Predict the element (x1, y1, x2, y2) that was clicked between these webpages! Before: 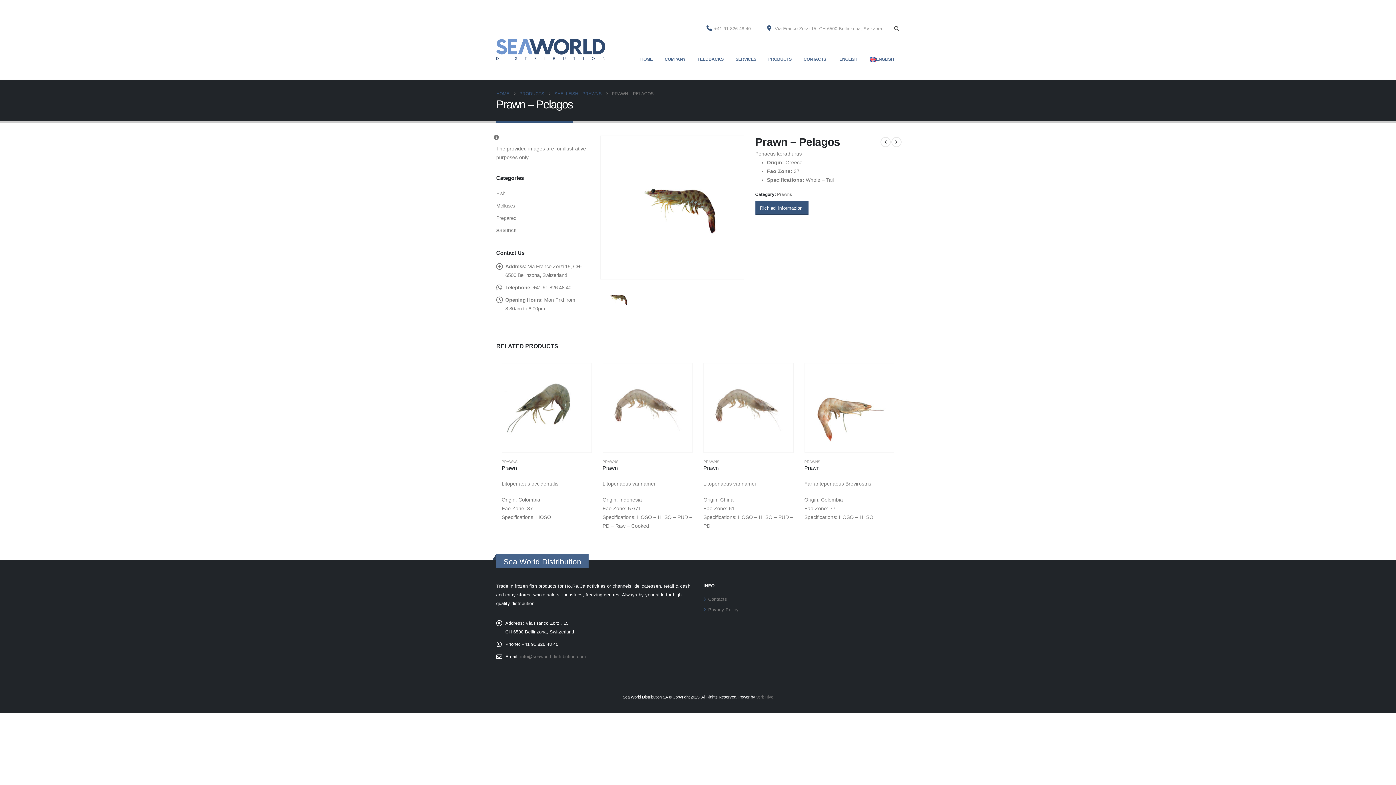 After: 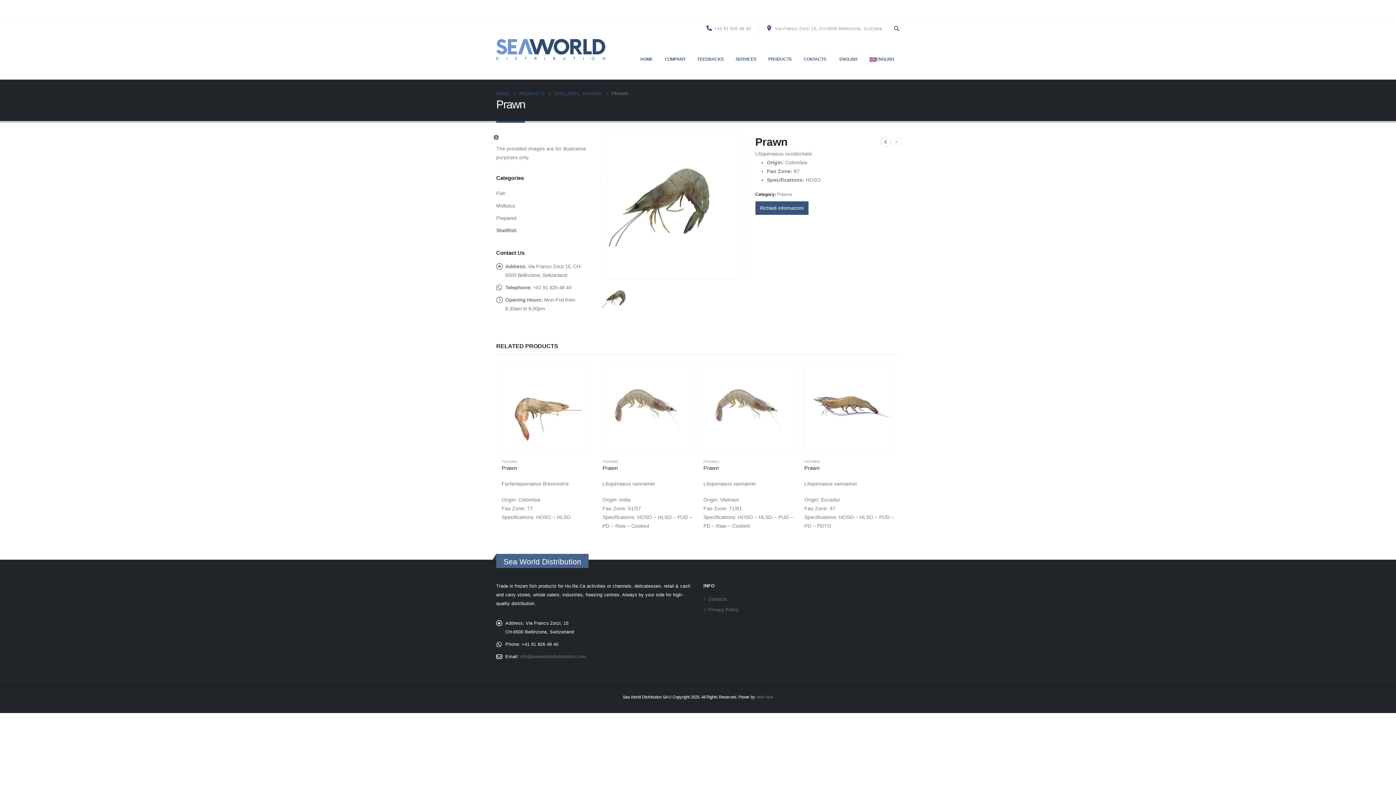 Action: bbox: (502, 363, 591, 452) label: Go to product page